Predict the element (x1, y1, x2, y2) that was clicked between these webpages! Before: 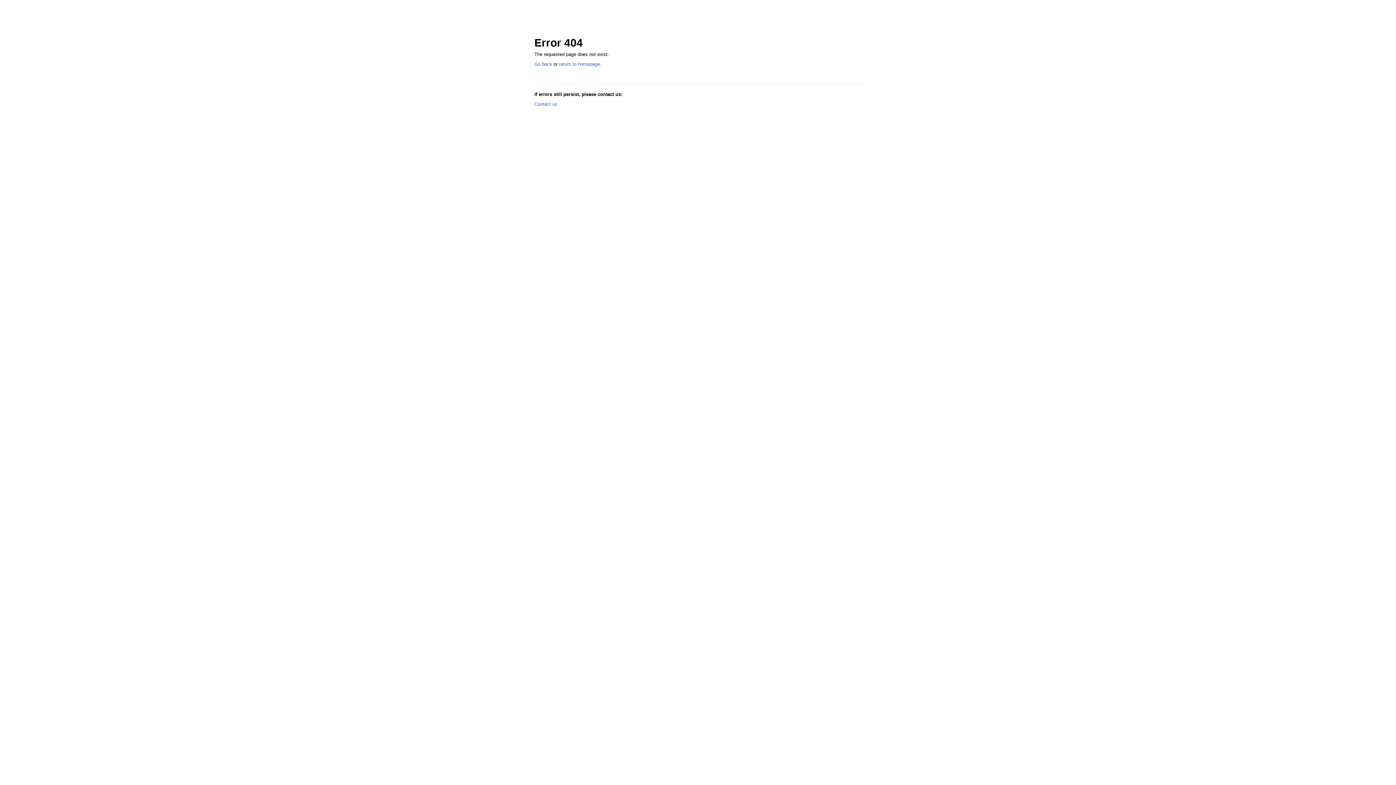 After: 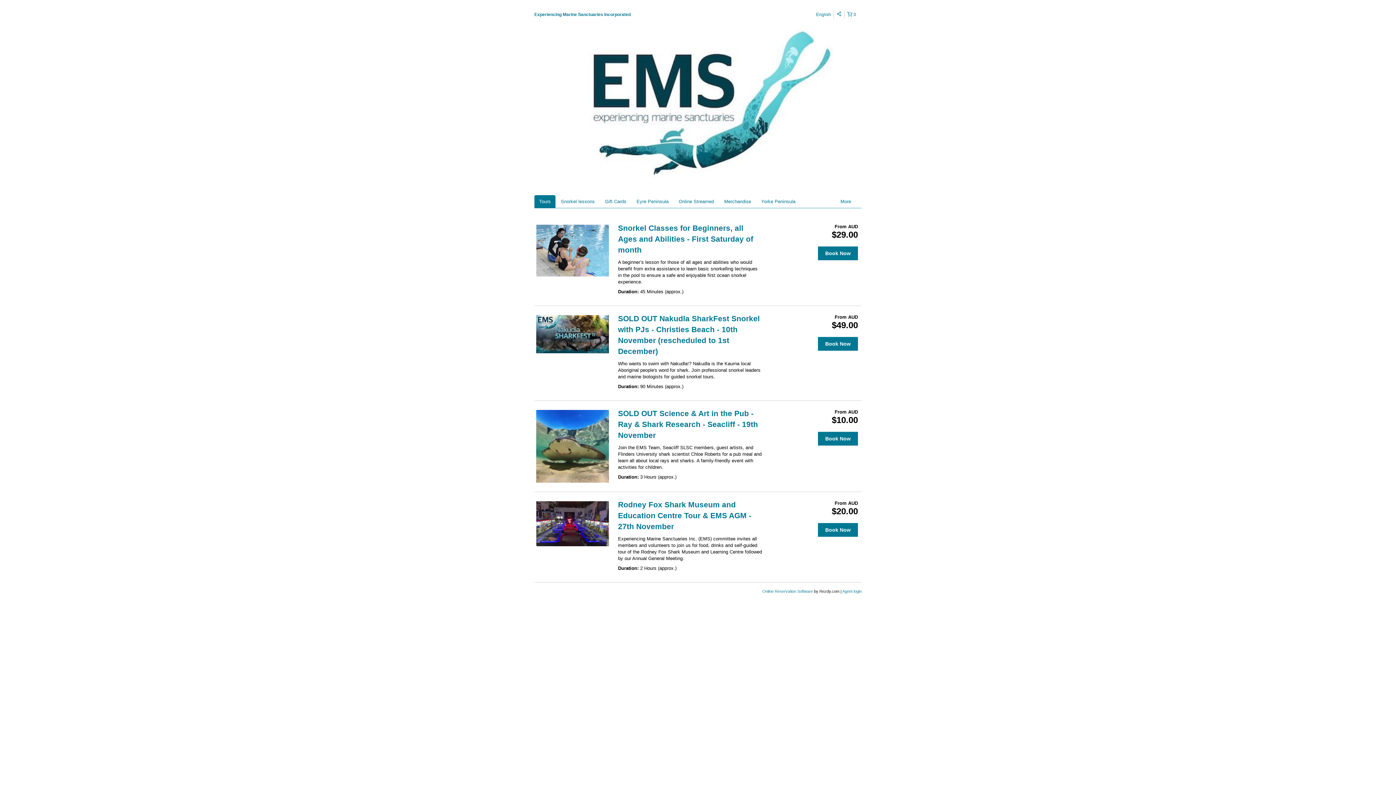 Action: bbox: (559, 61, 600, 66) label: return to homepage